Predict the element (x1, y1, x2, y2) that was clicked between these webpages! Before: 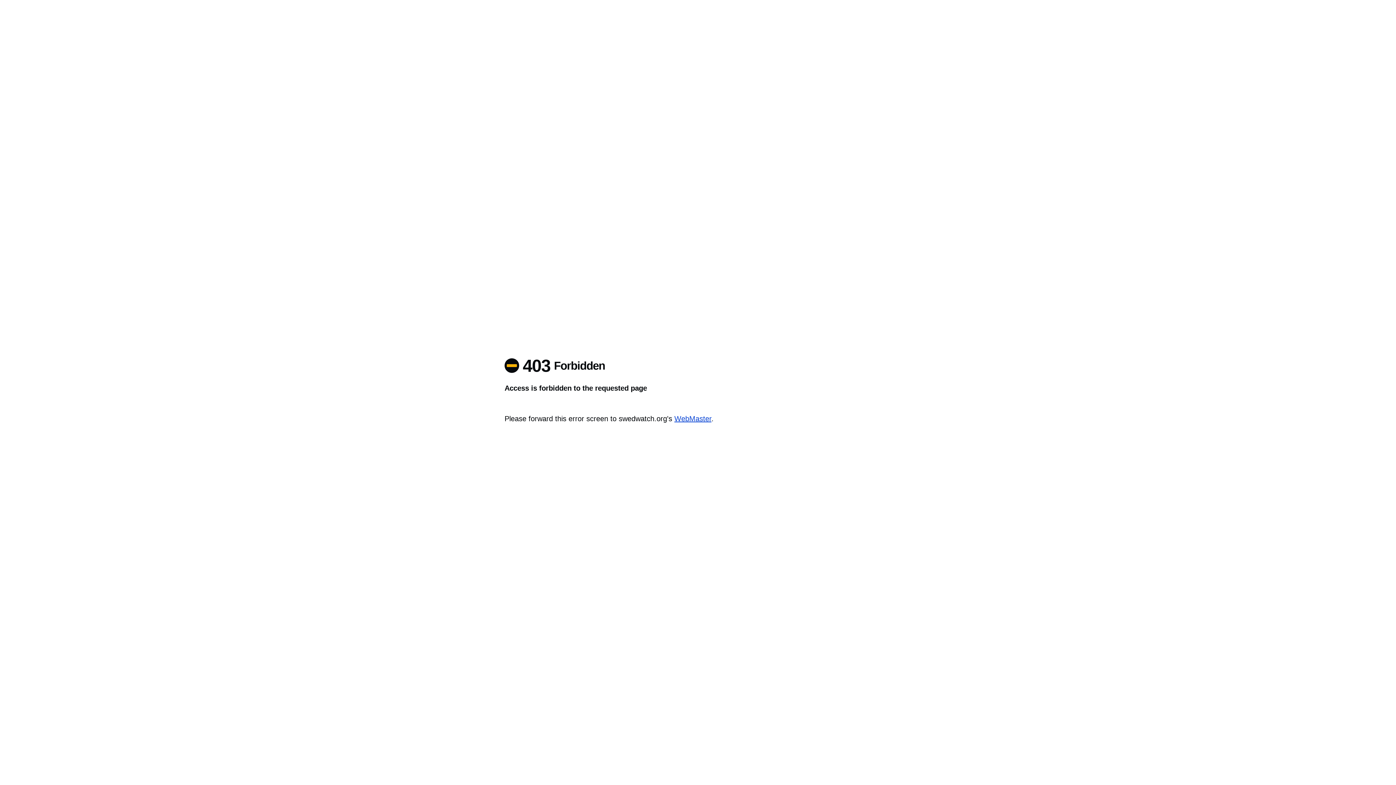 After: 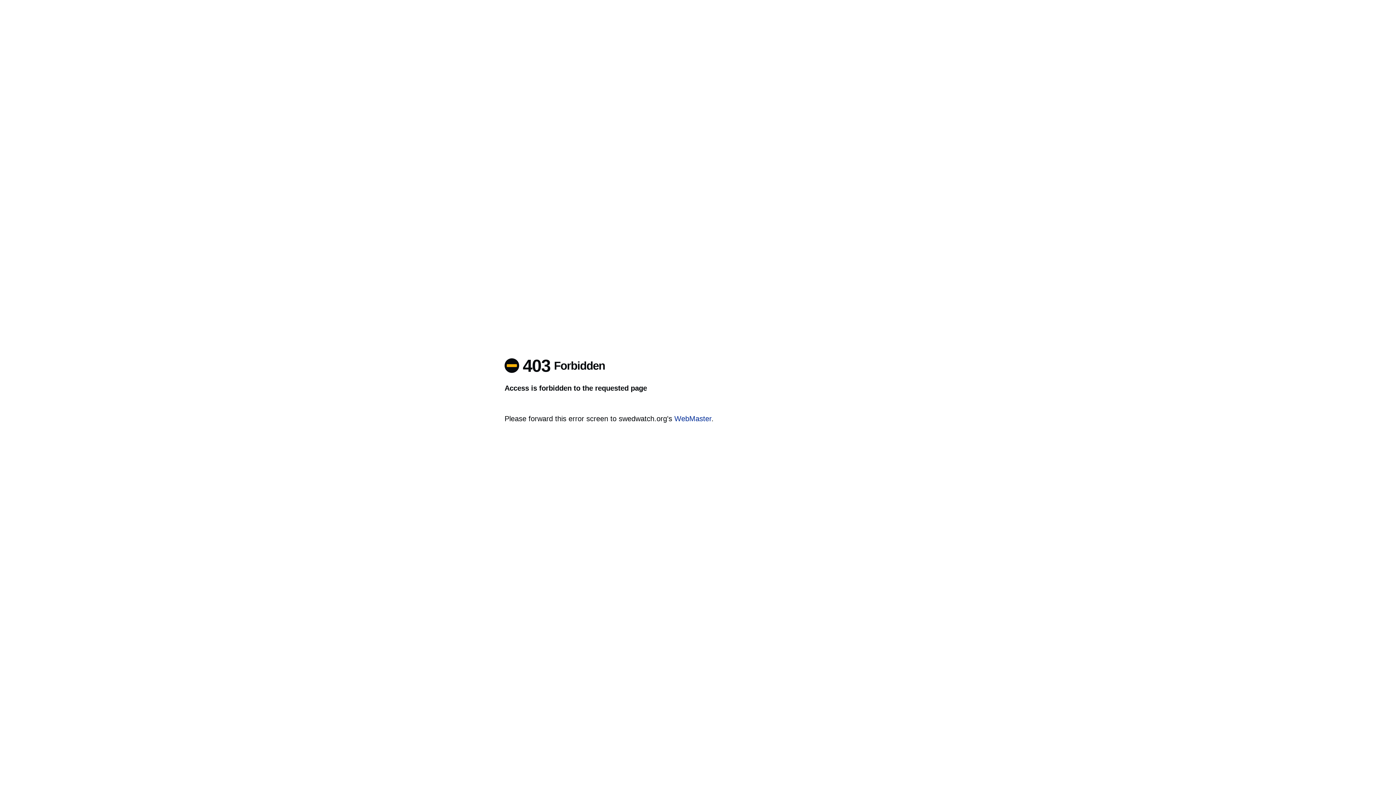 Action: bbox: (674, 414, 711, 422) label: WebMaster